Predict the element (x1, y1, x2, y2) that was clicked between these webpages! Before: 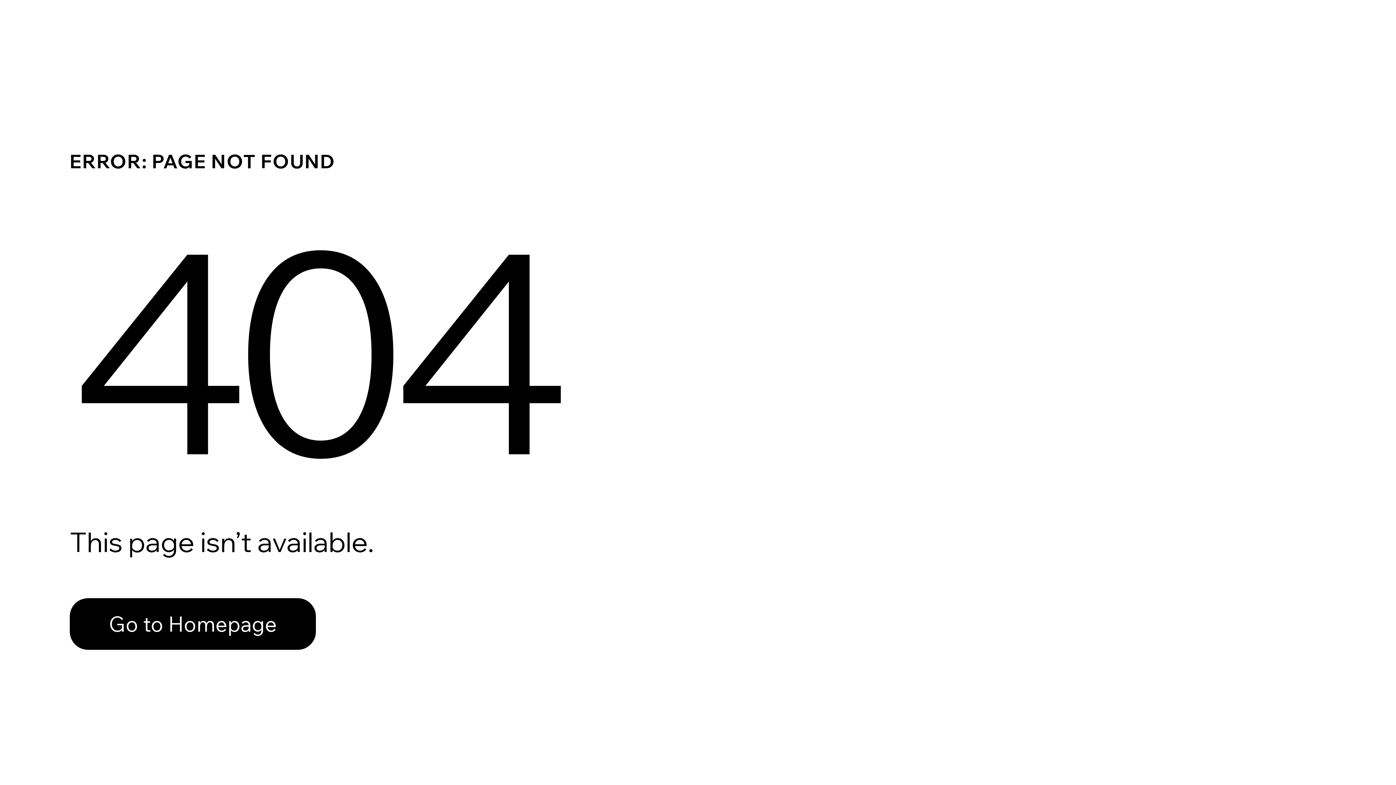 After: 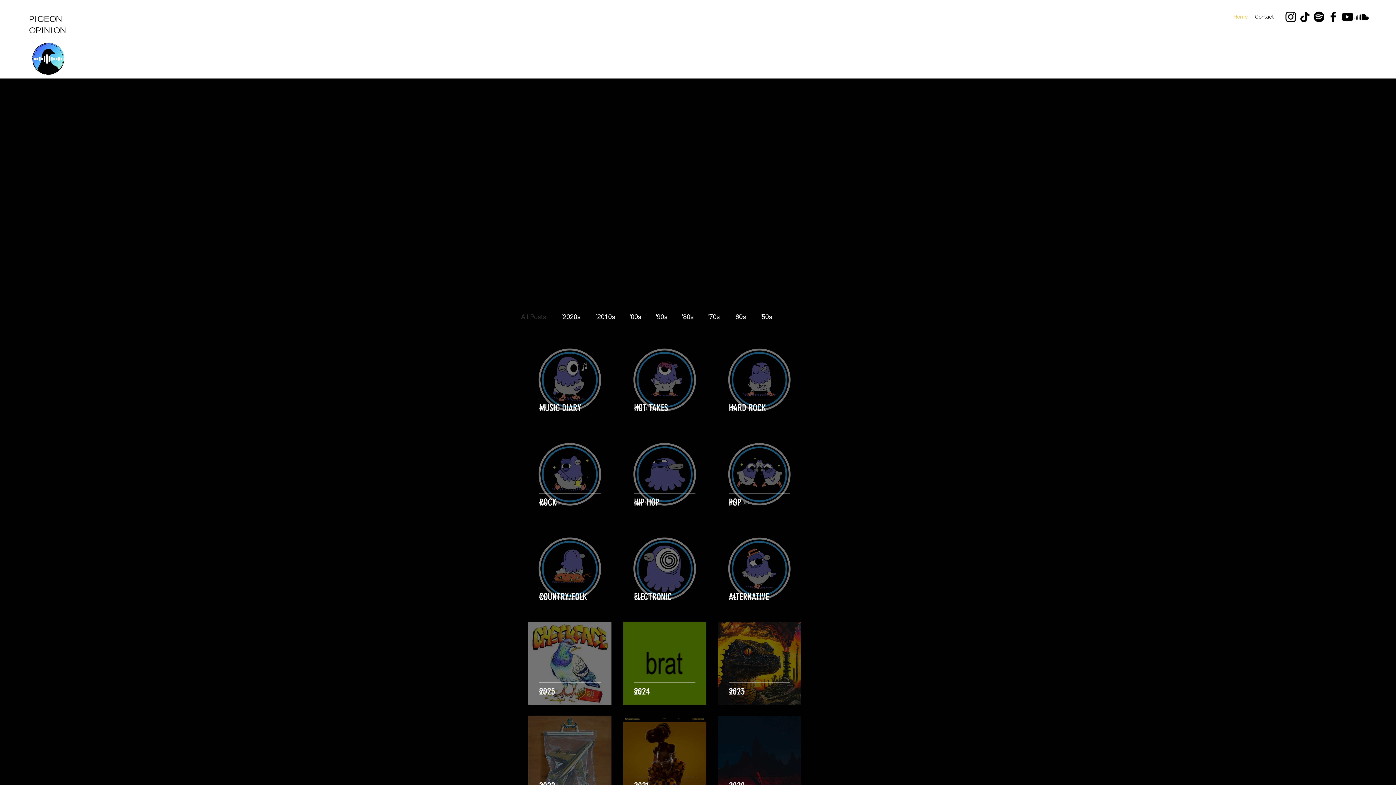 Action: label: Go to Homepage bbox: (69, 598, 316, 650)